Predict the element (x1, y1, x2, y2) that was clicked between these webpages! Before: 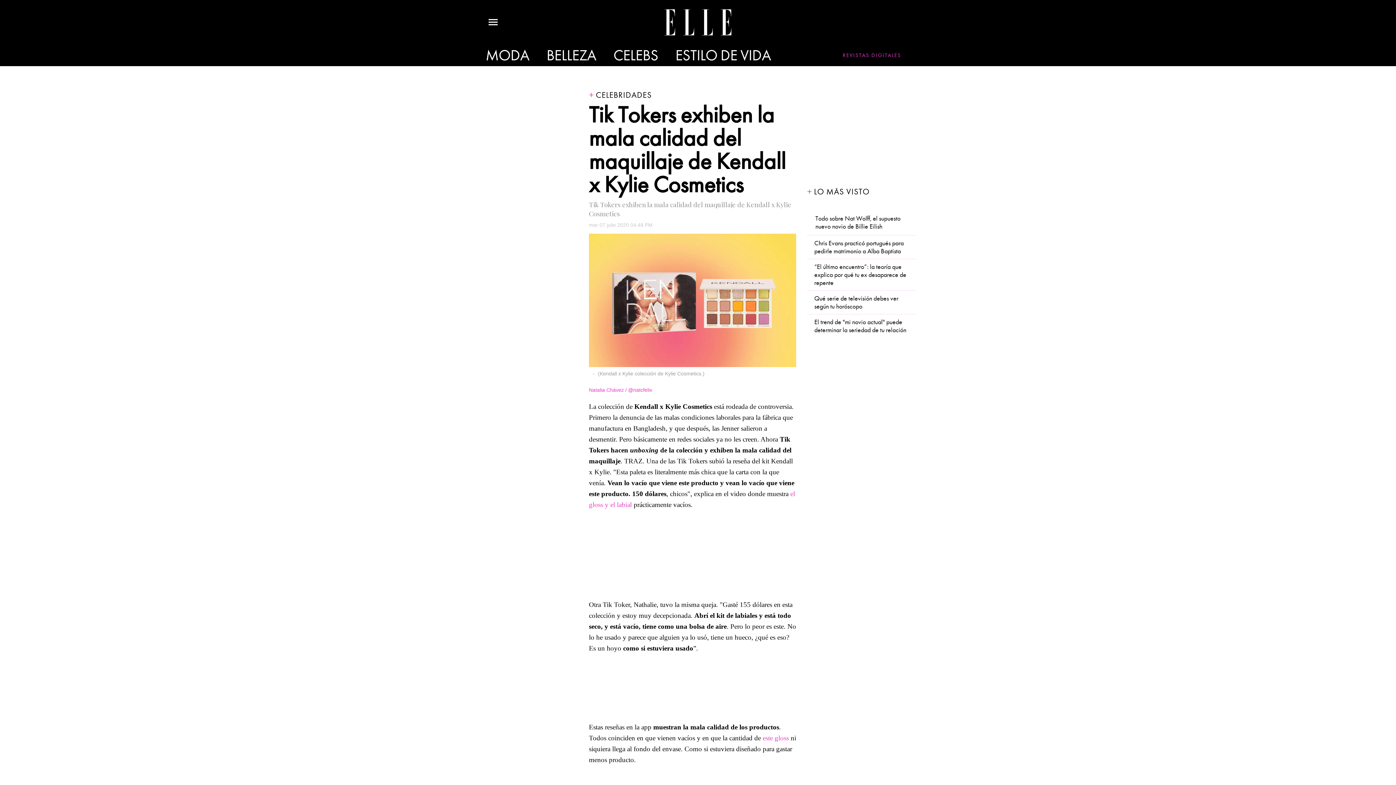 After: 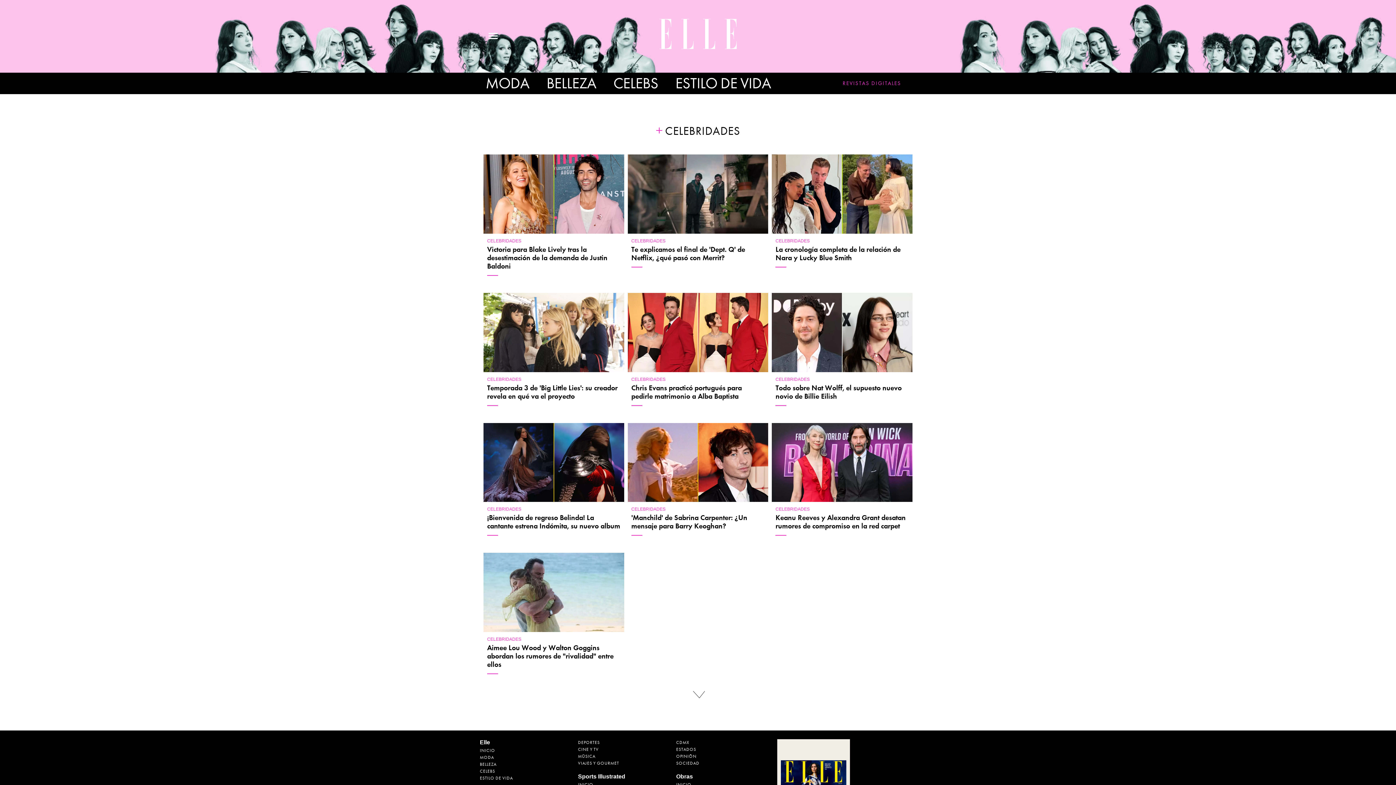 Action: label: CELEBRIDADES bbox: (596, 90, 652, 100)